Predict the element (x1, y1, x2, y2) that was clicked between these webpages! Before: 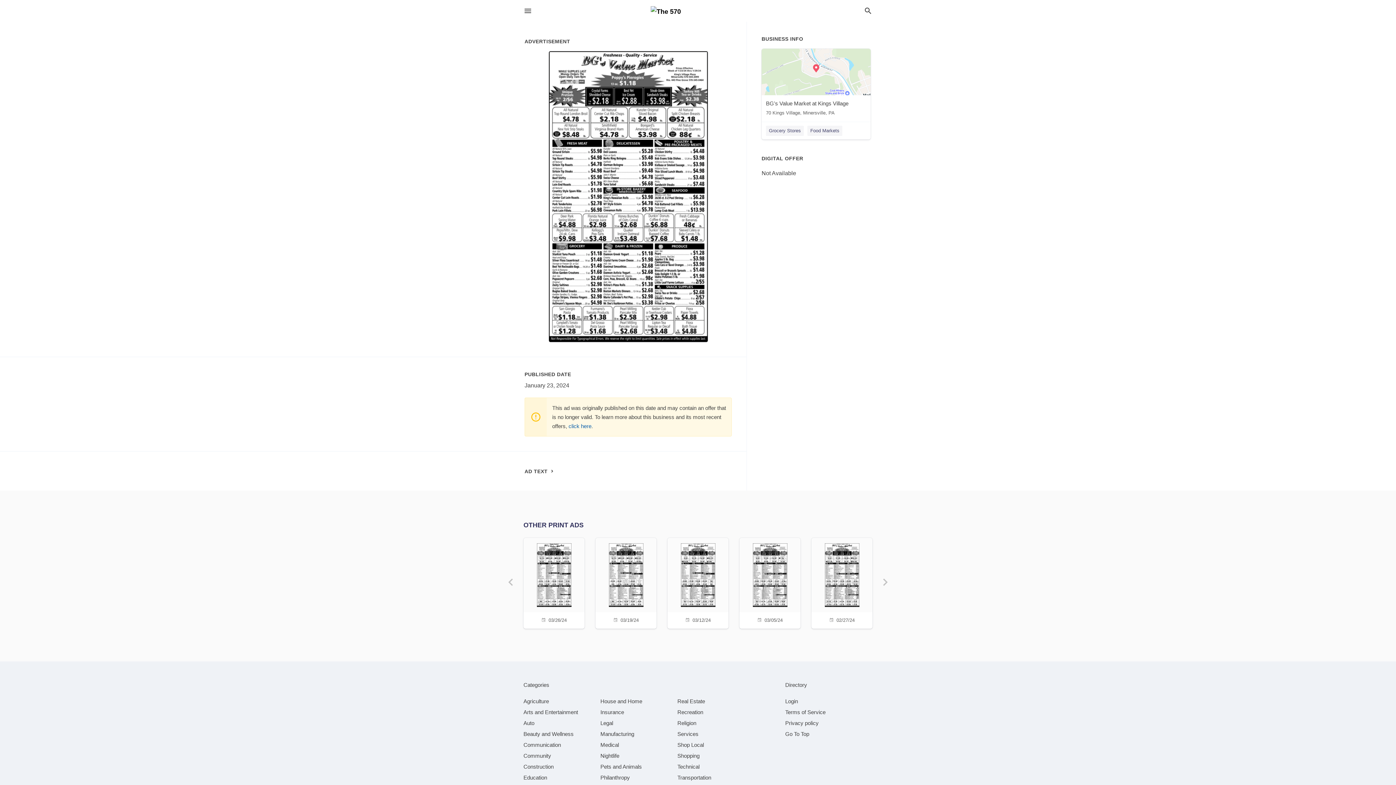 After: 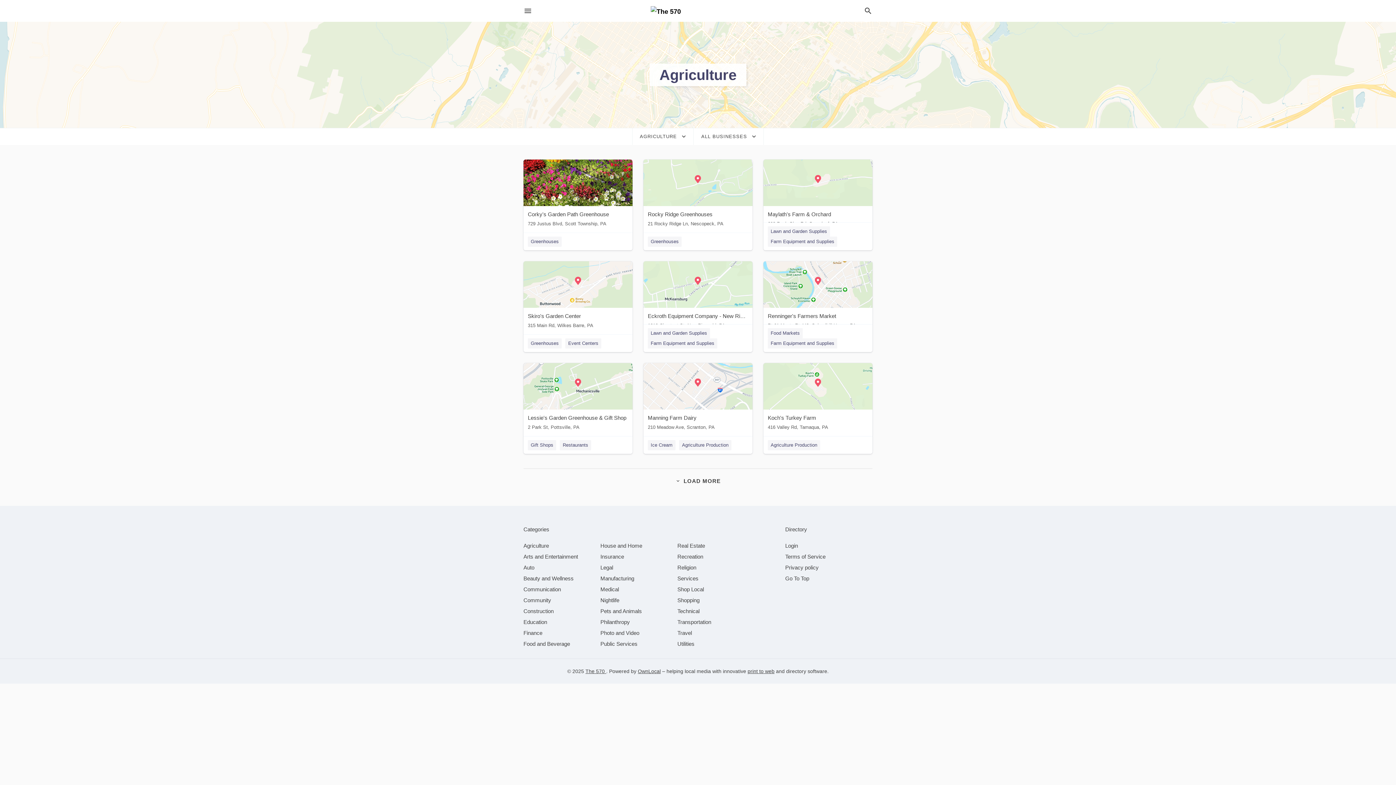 Action: bbox: (523, 698, 549, 704) label: category Agriculture